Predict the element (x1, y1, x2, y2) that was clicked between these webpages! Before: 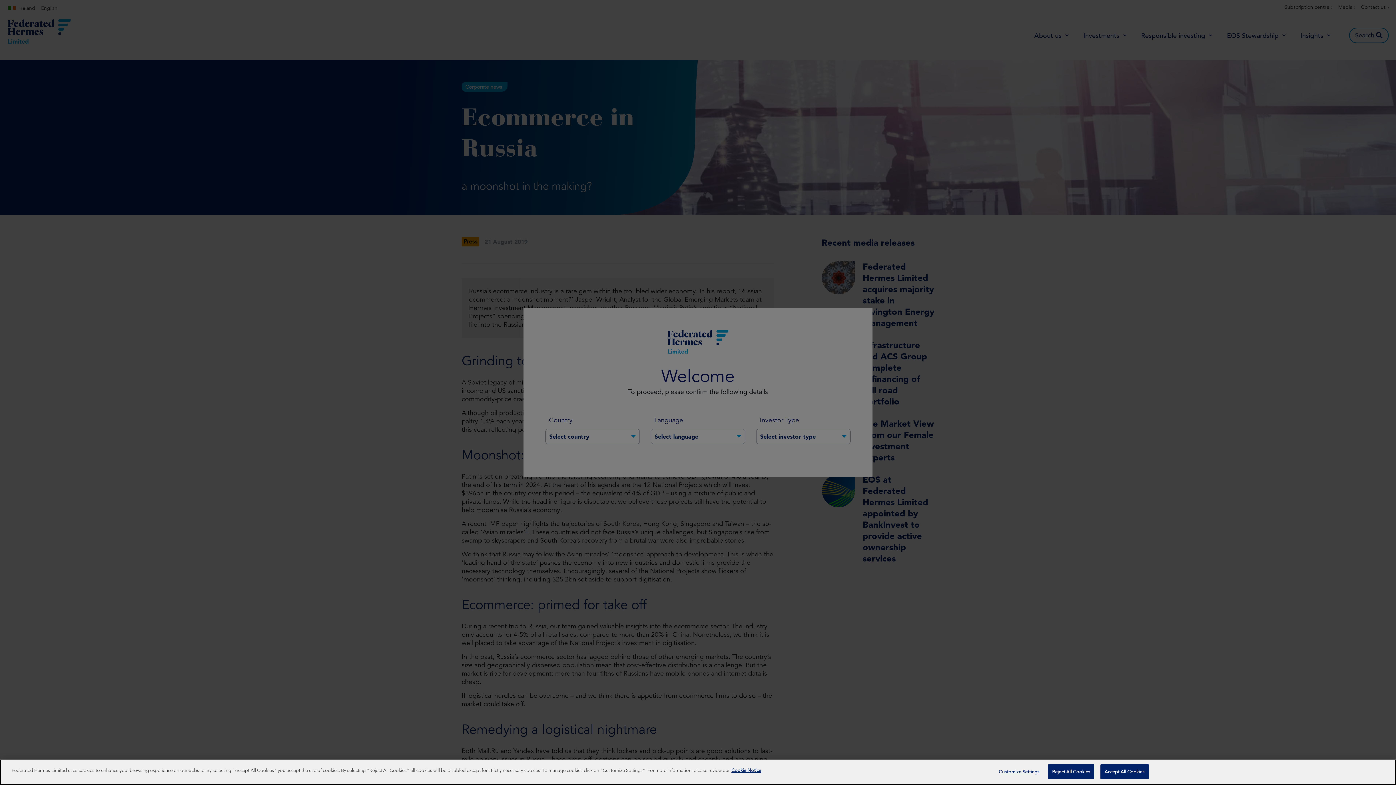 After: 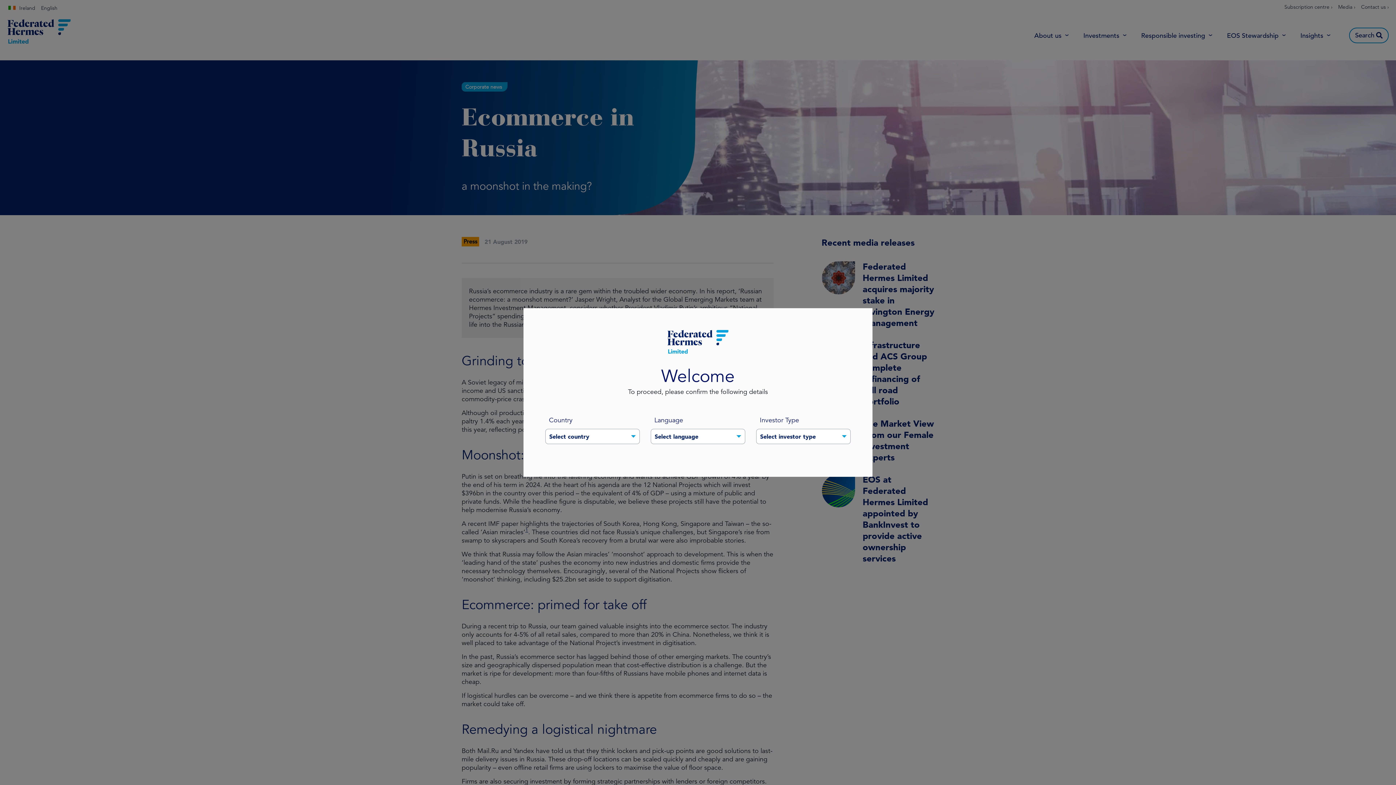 Action: bbox: (1100, 764, 1148, 779) label: Accept All Cookies